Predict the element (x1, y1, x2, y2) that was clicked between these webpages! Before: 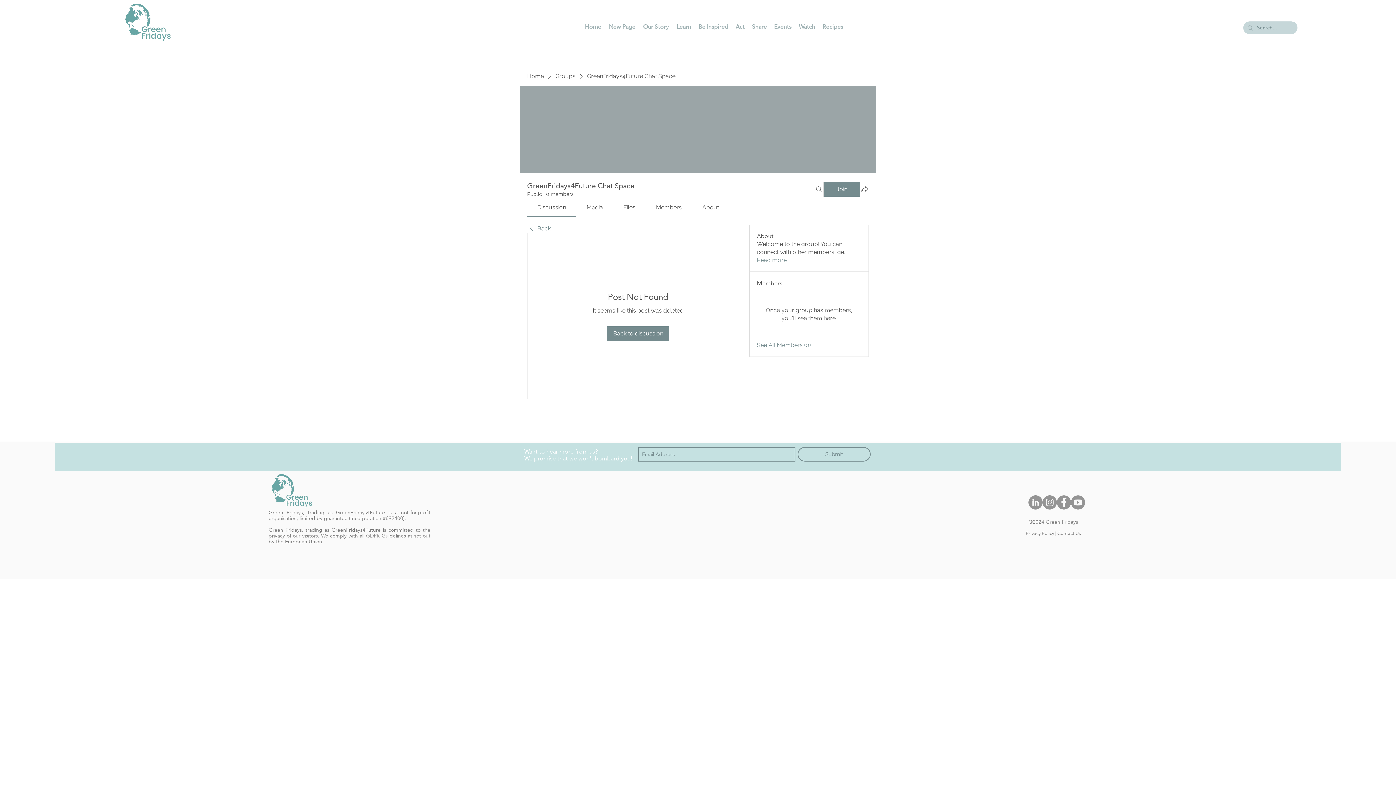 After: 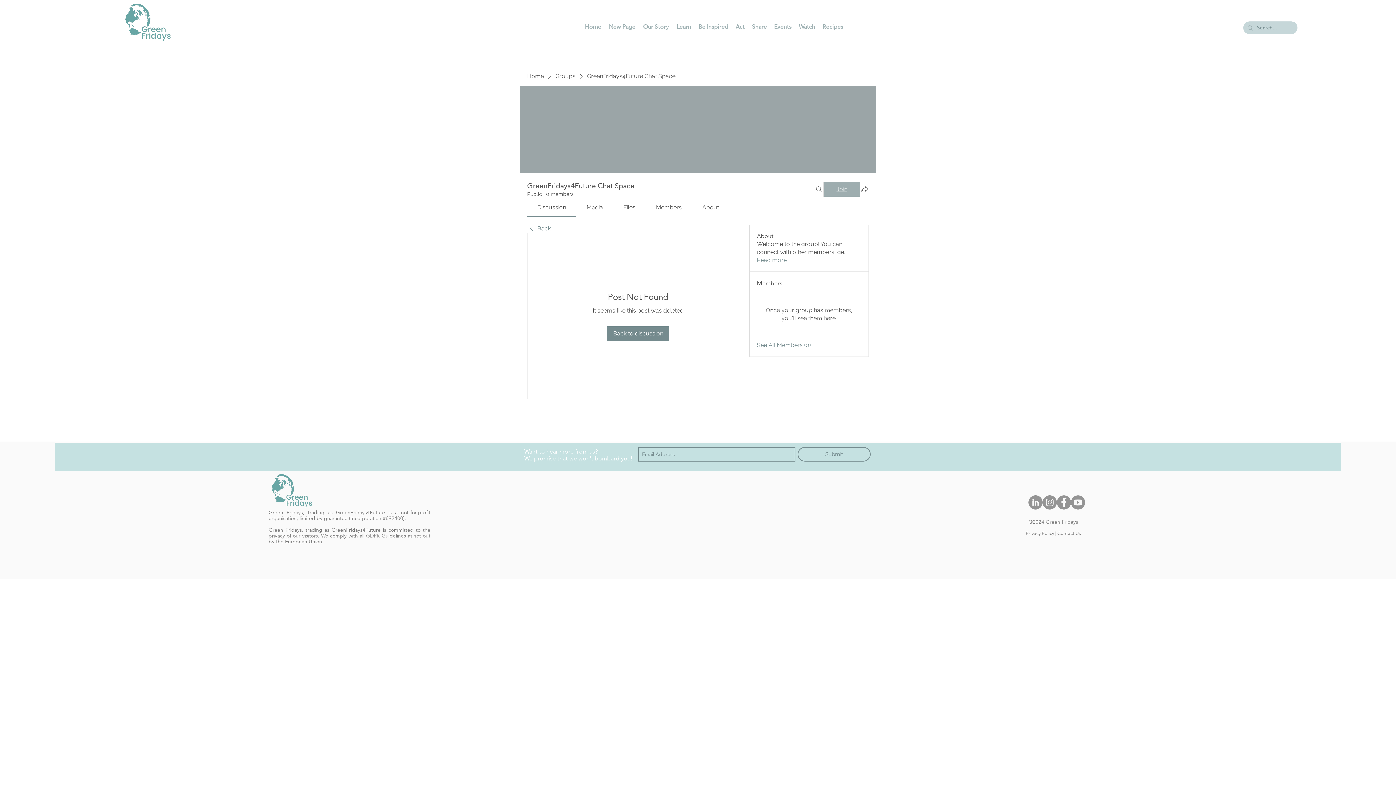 Action: label: Join bbox: (824, 182, 860, 196)